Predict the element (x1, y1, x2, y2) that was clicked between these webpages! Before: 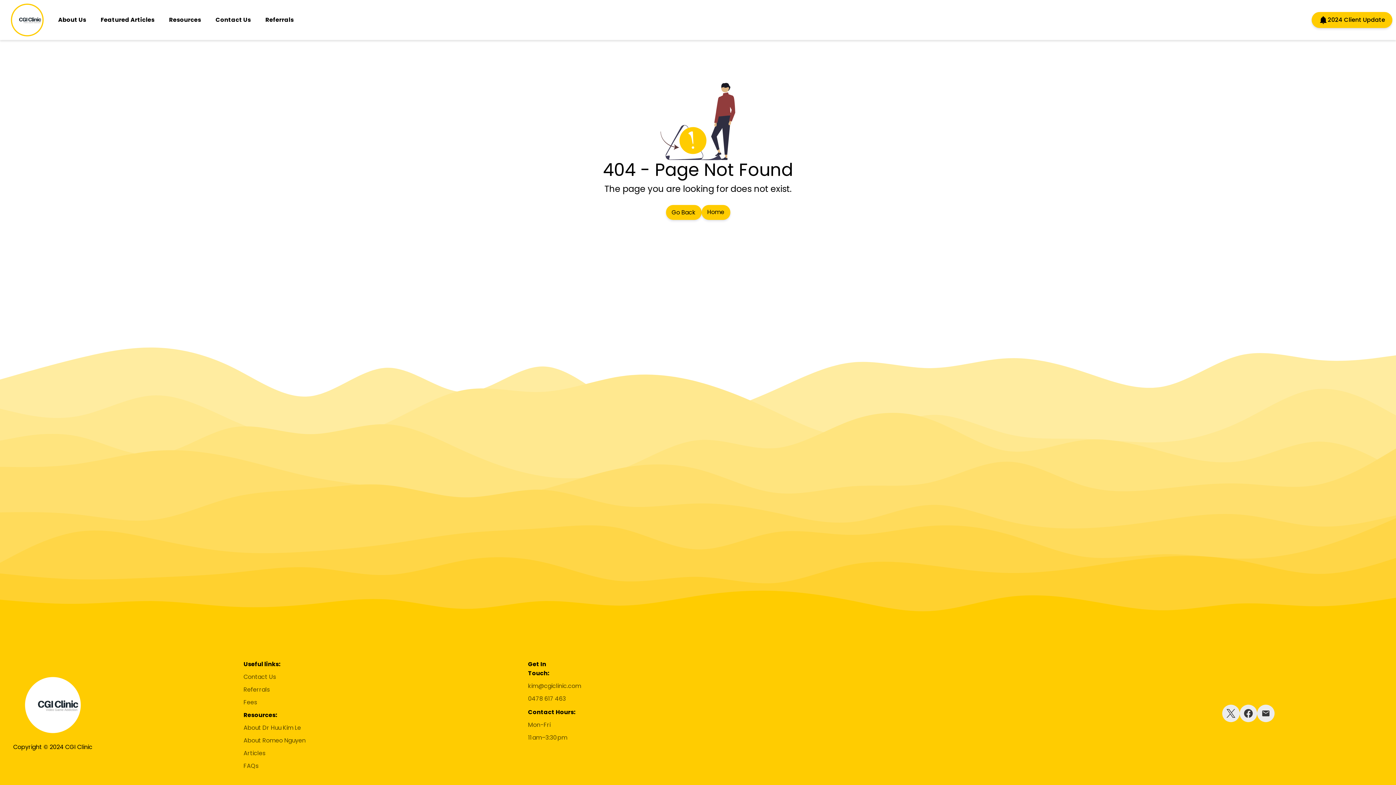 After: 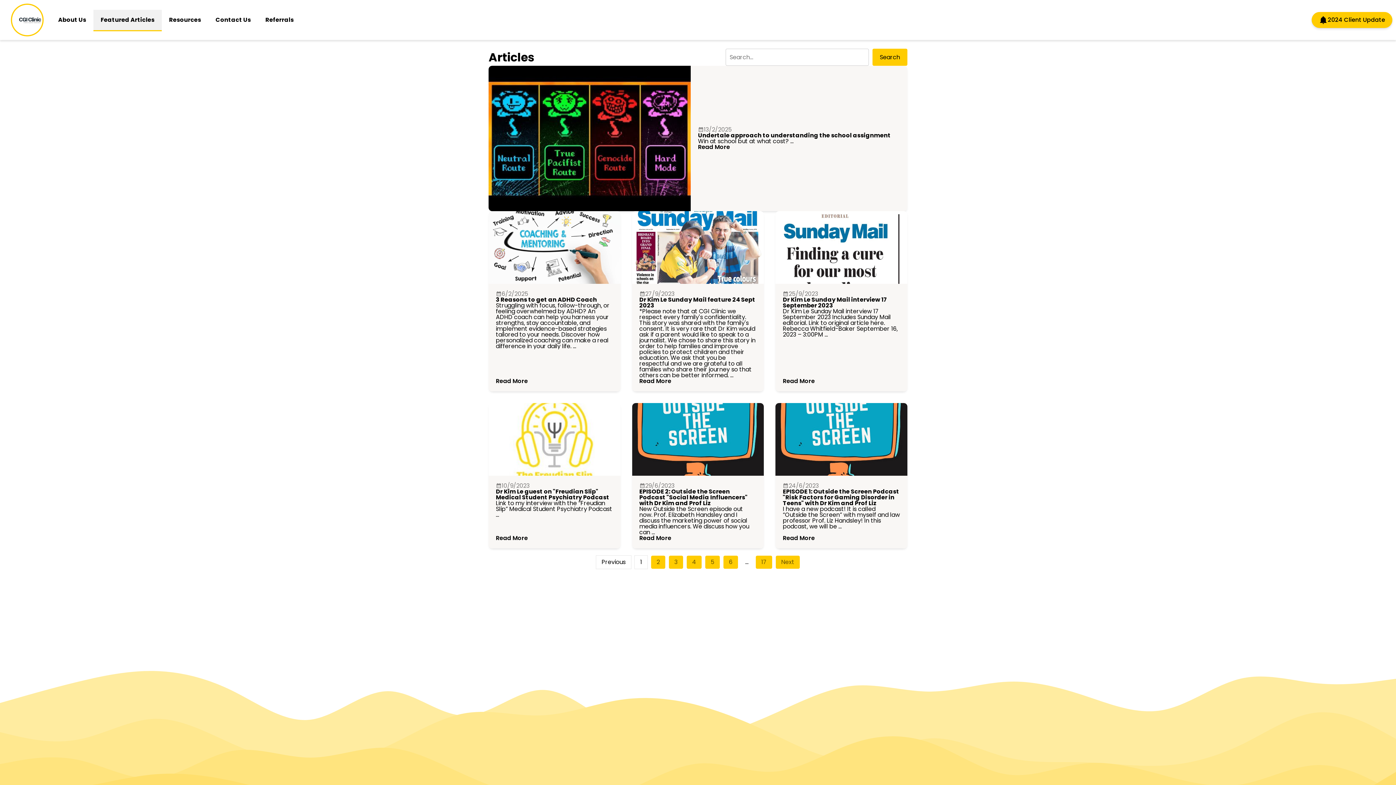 Action: bbox: (93, 9, 161, 30) label: Featured Articles